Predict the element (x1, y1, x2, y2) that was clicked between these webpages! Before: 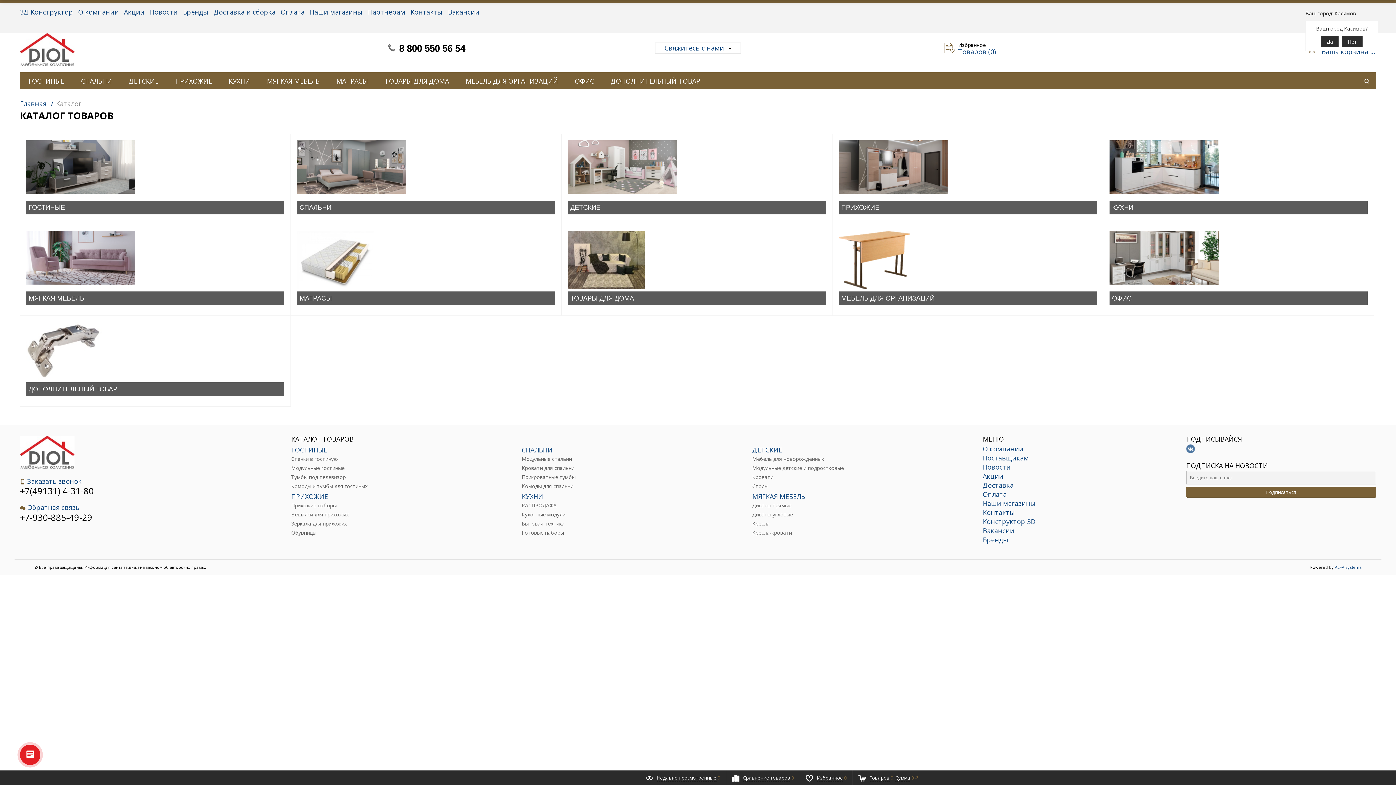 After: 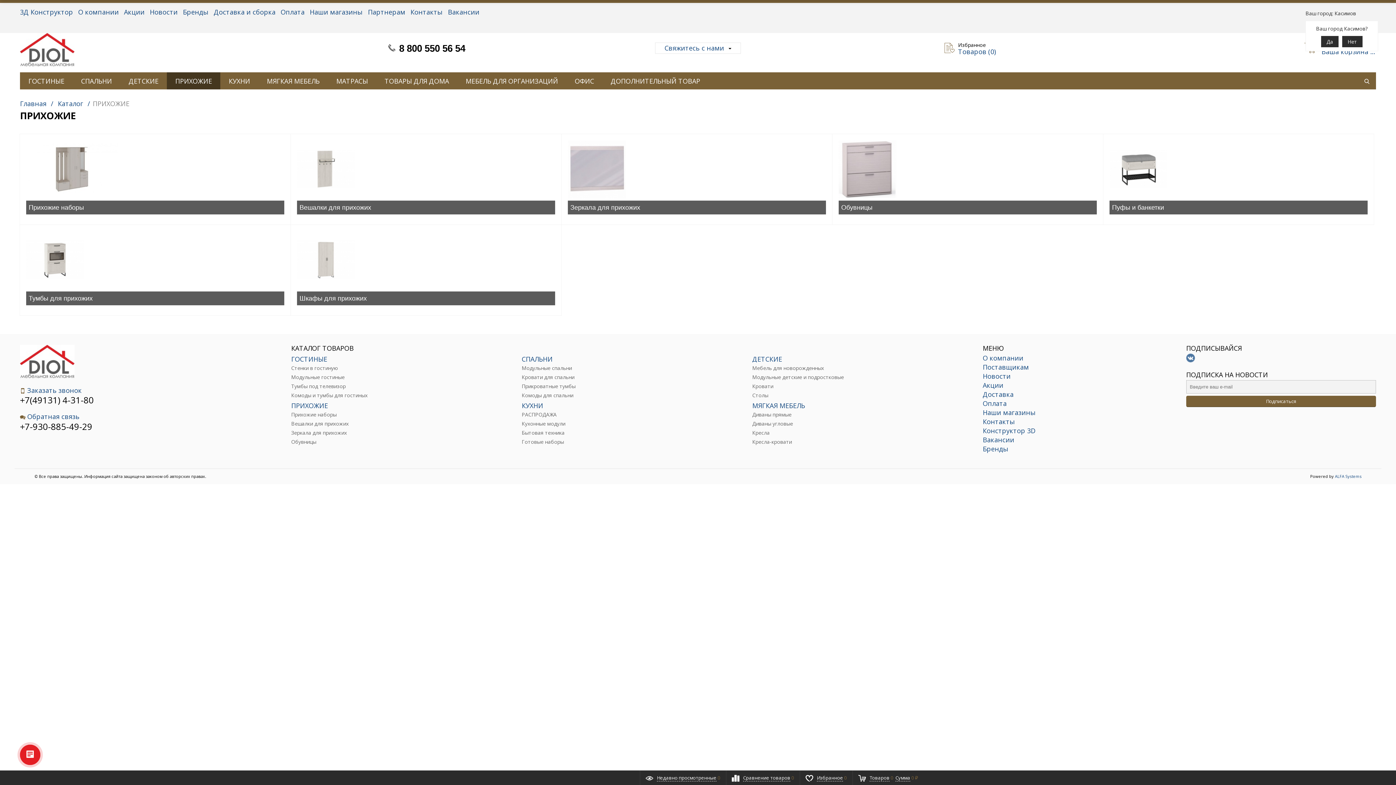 Action: bbox: (166, 72, 220, 89) label: ПРИХОЖИЕ